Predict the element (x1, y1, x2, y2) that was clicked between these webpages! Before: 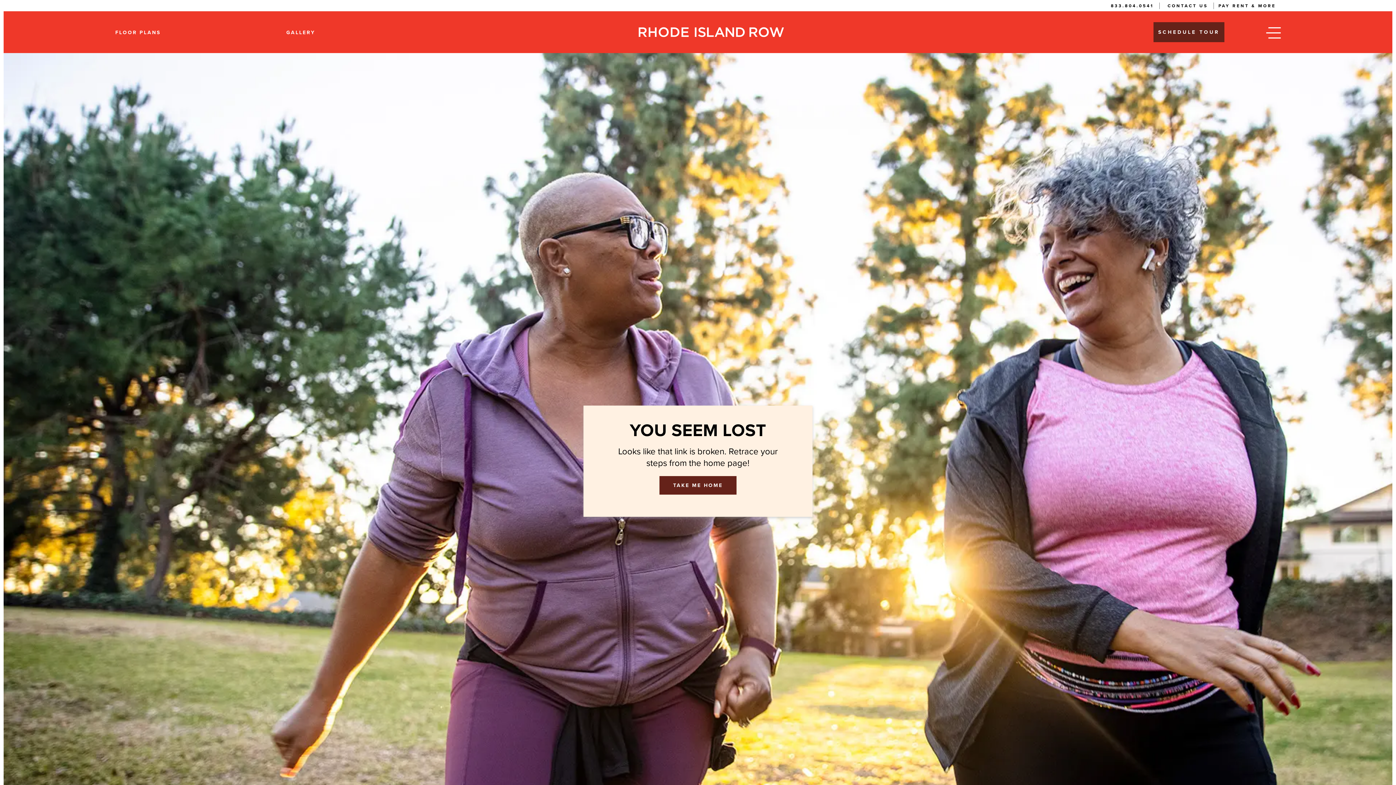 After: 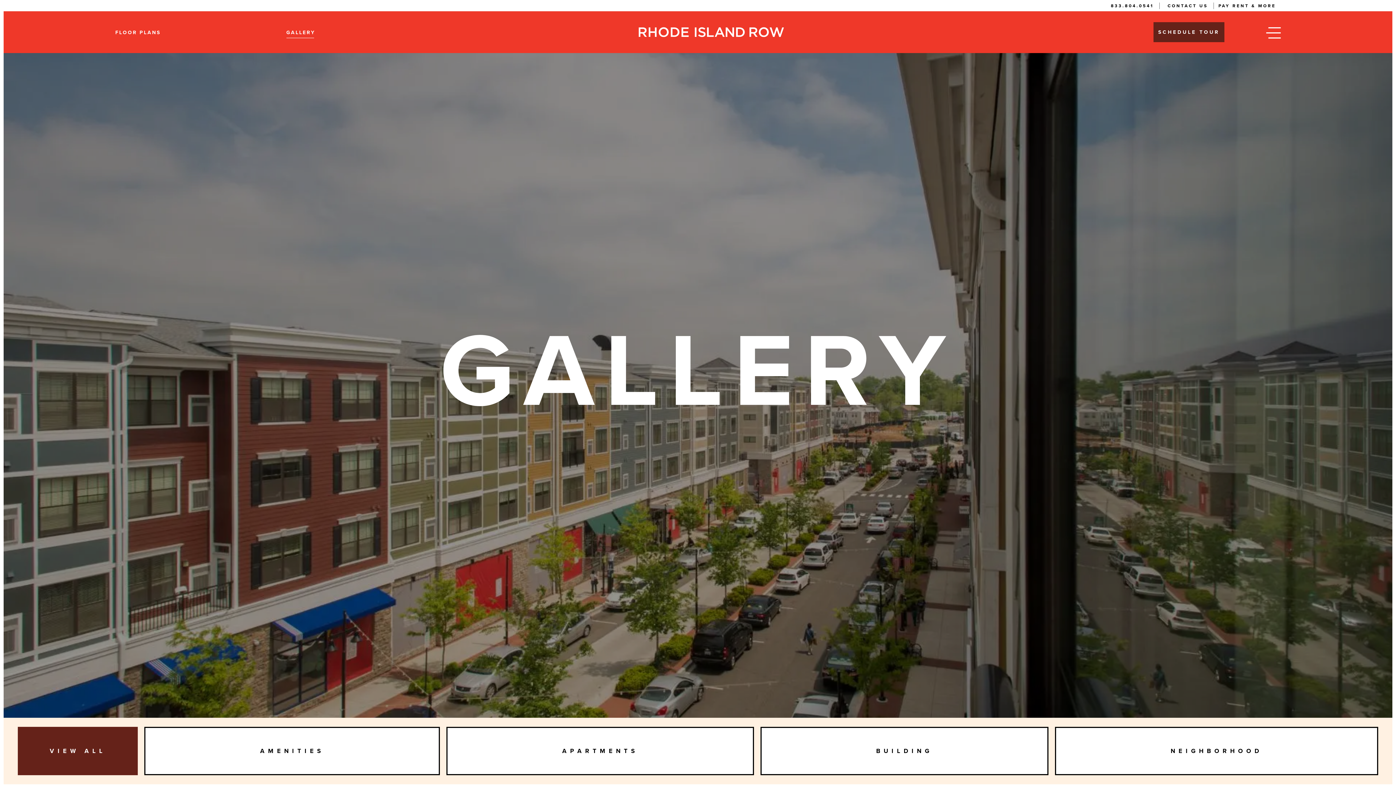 Action: bbox: (286, 28, 315, 36) label: GALLERY